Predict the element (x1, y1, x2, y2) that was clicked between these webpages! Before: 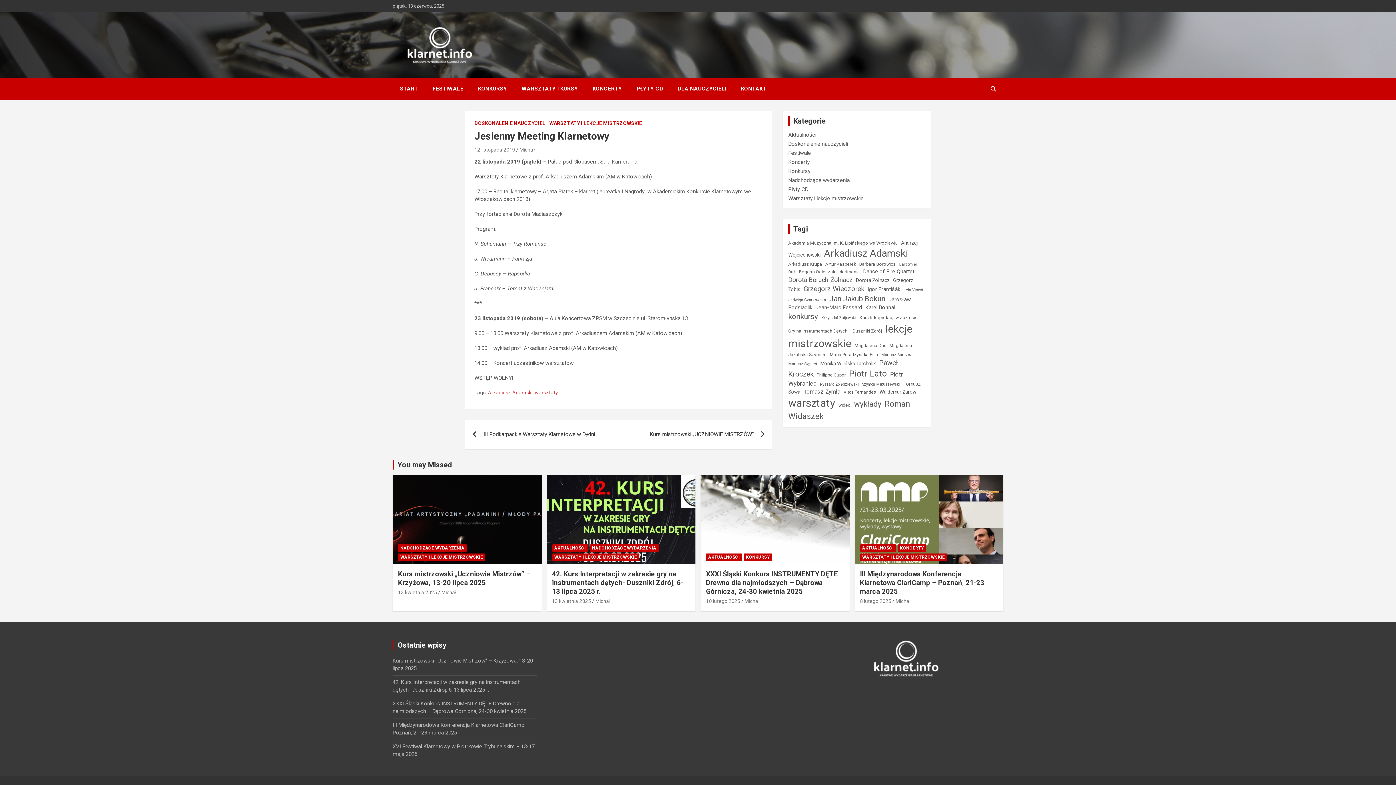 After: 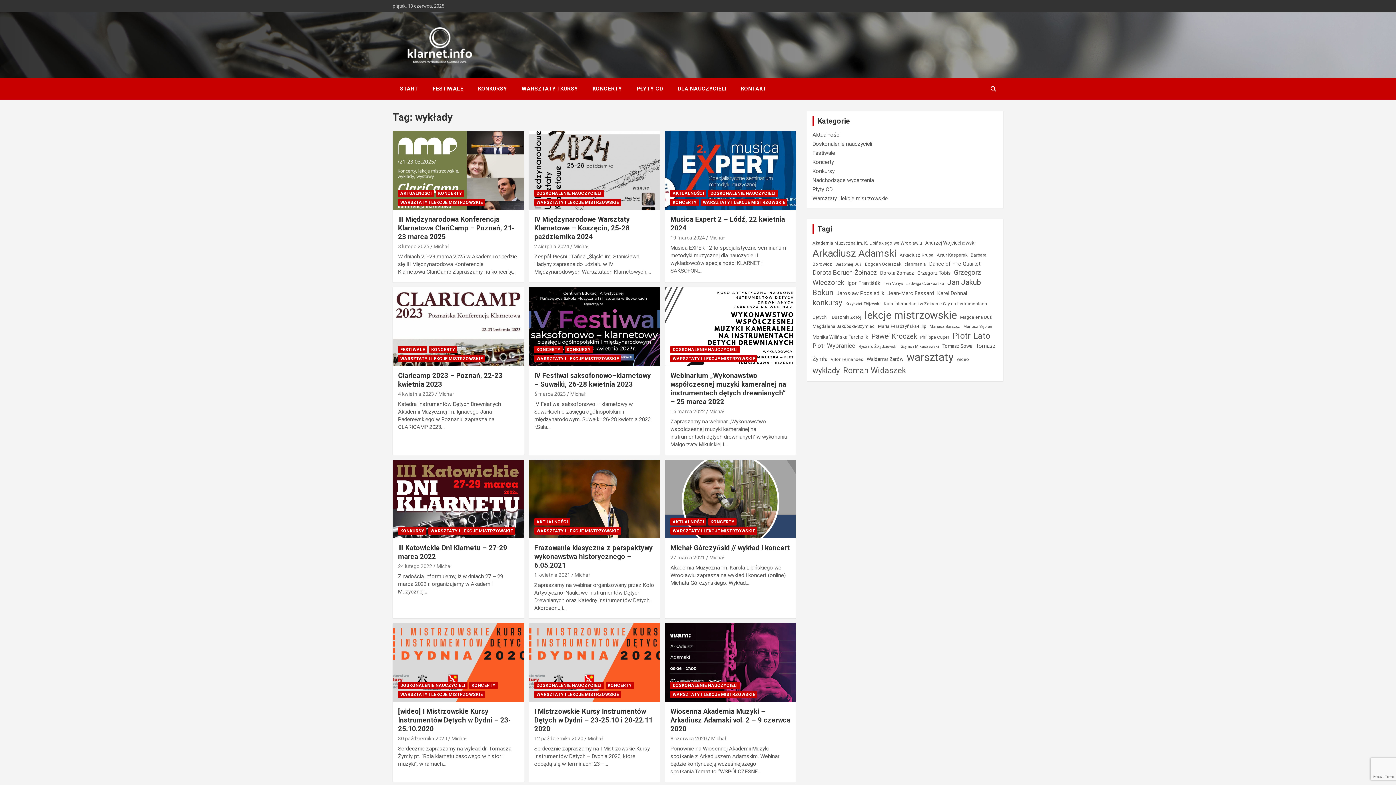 Action: label: wykłady (16 elementów) bbox: (854, 396, 881, 412)